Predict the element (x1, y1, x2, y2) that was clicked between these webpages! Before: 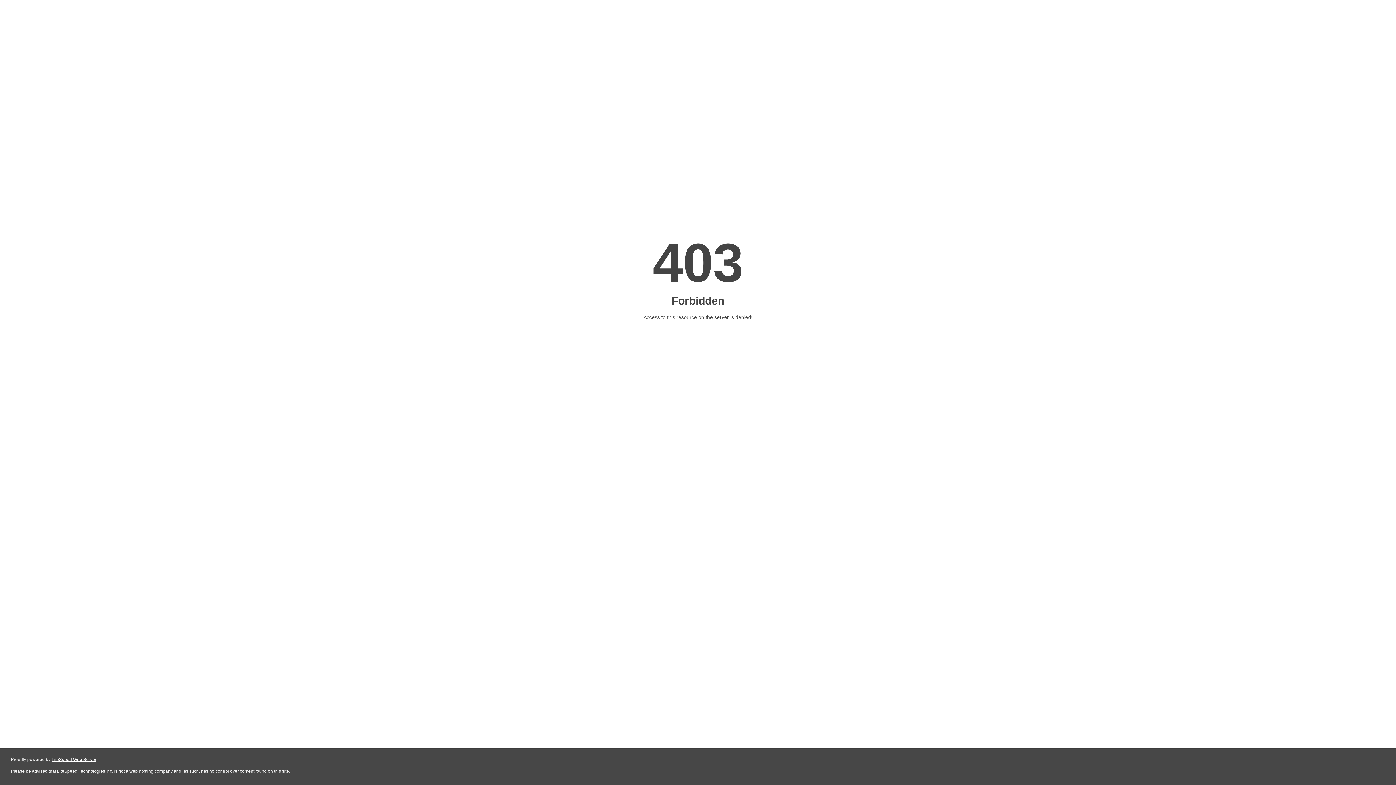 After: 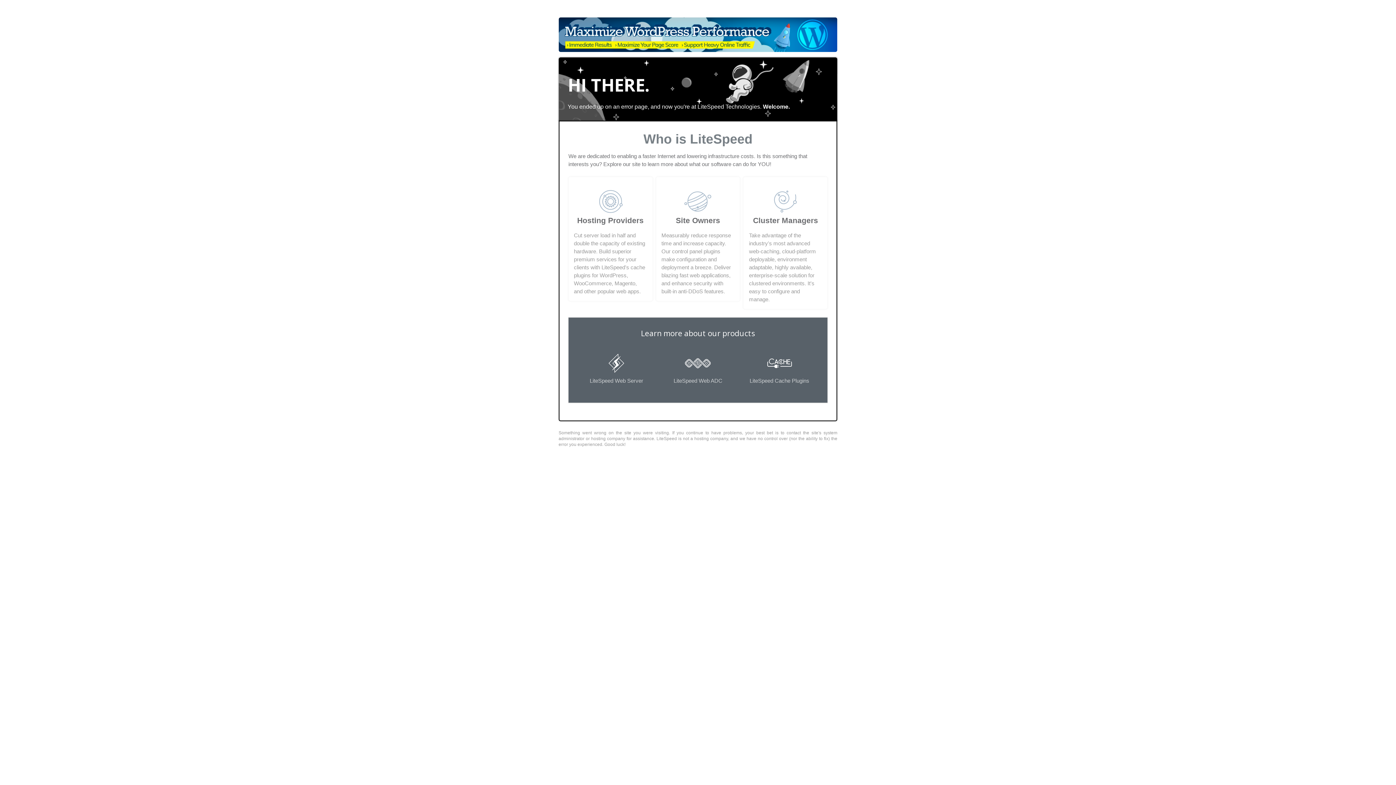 Action: label: LiteSpeed Web Server bbox: (51, 757, 96, 762)